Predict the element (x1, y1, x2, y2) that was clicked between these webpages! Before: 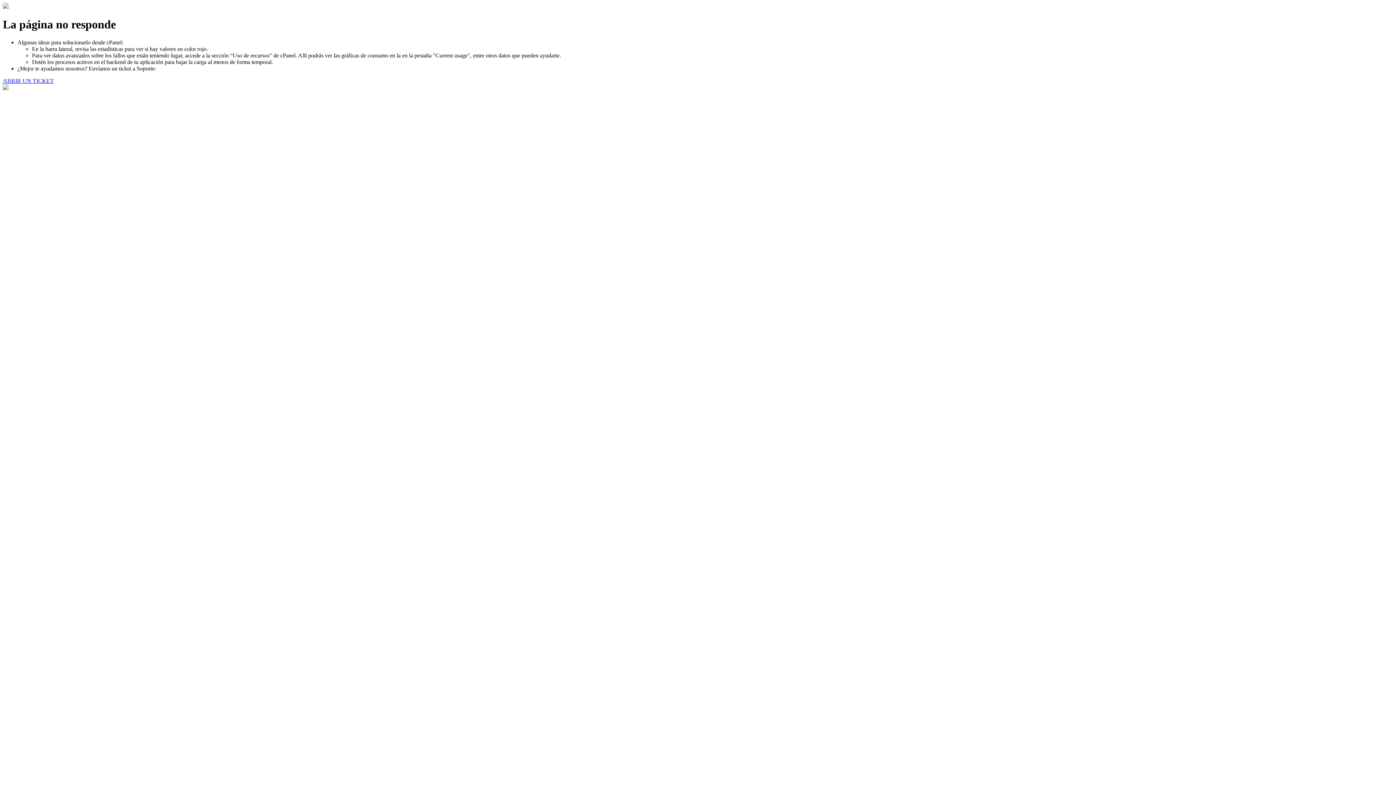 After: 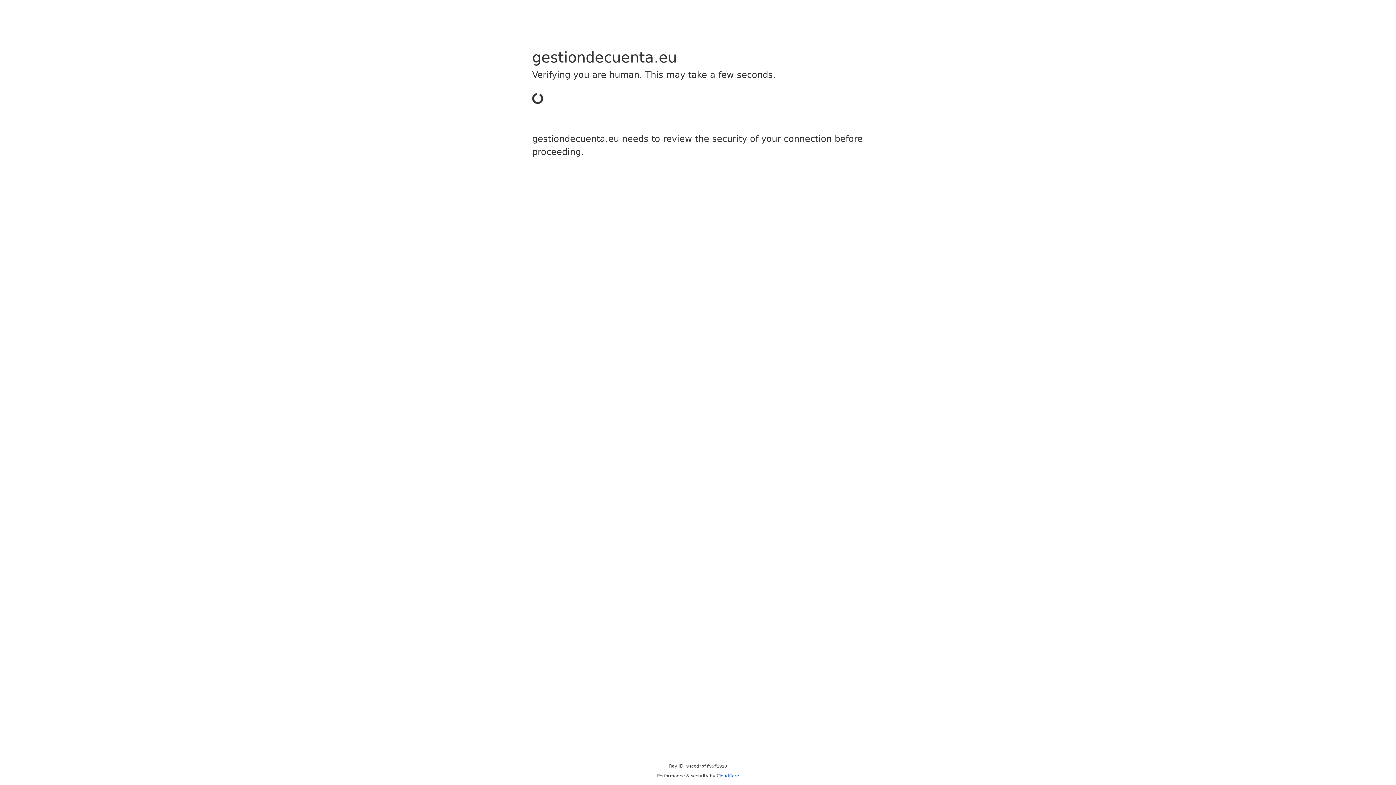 Action: label: ABRIR UN TICKET bbox: (2, 77, 53, 83)